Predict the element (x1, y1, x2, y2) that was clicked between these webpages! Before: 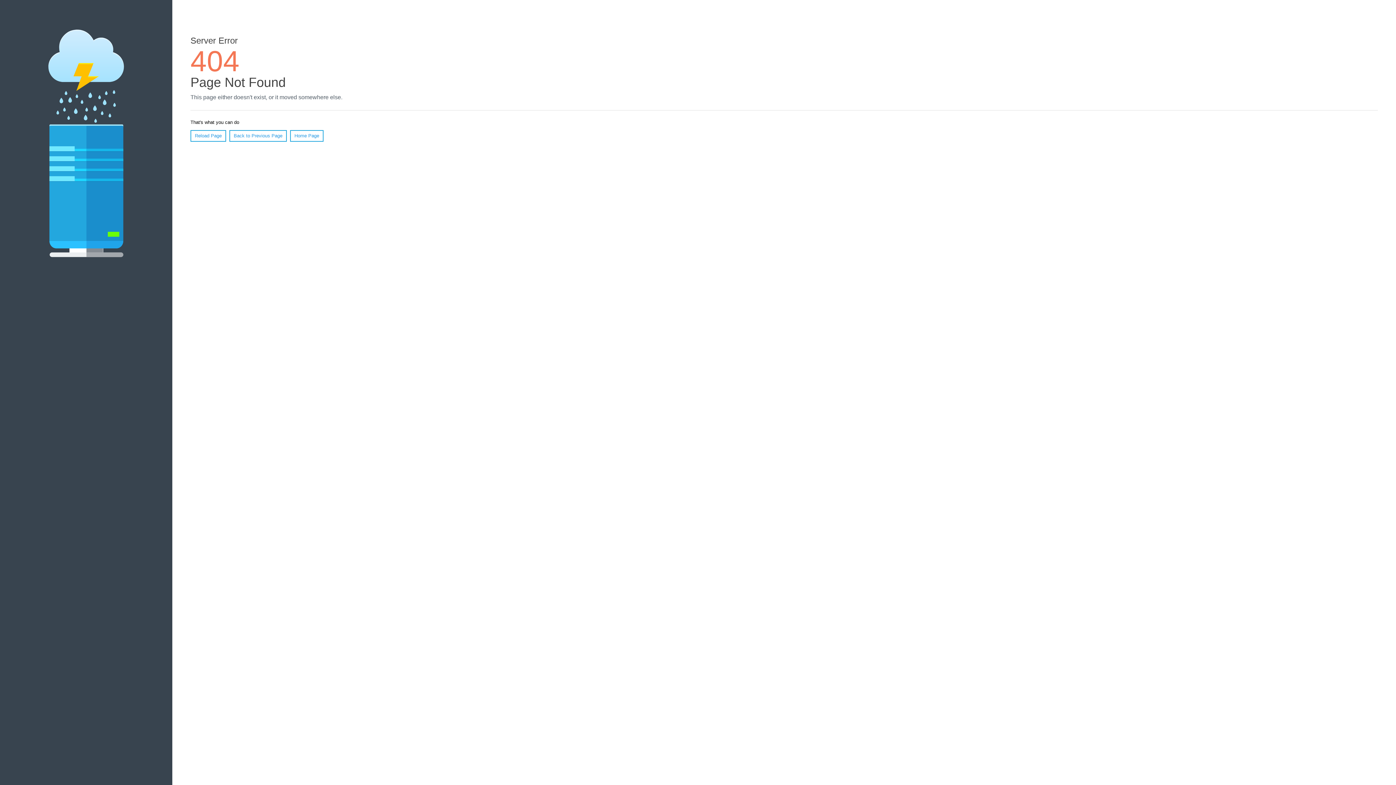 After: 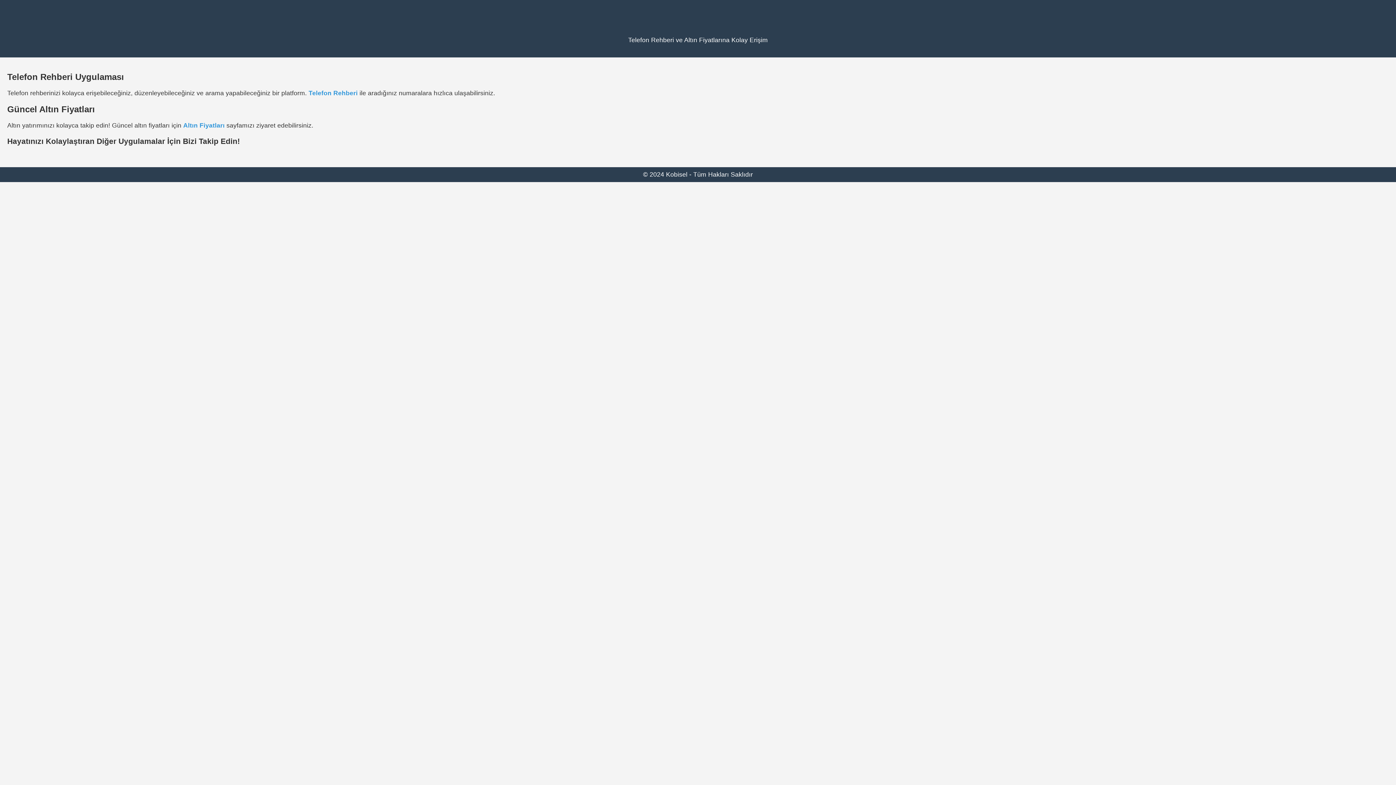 Action: label: Home Page bbox: (290, 130, 323, 141)